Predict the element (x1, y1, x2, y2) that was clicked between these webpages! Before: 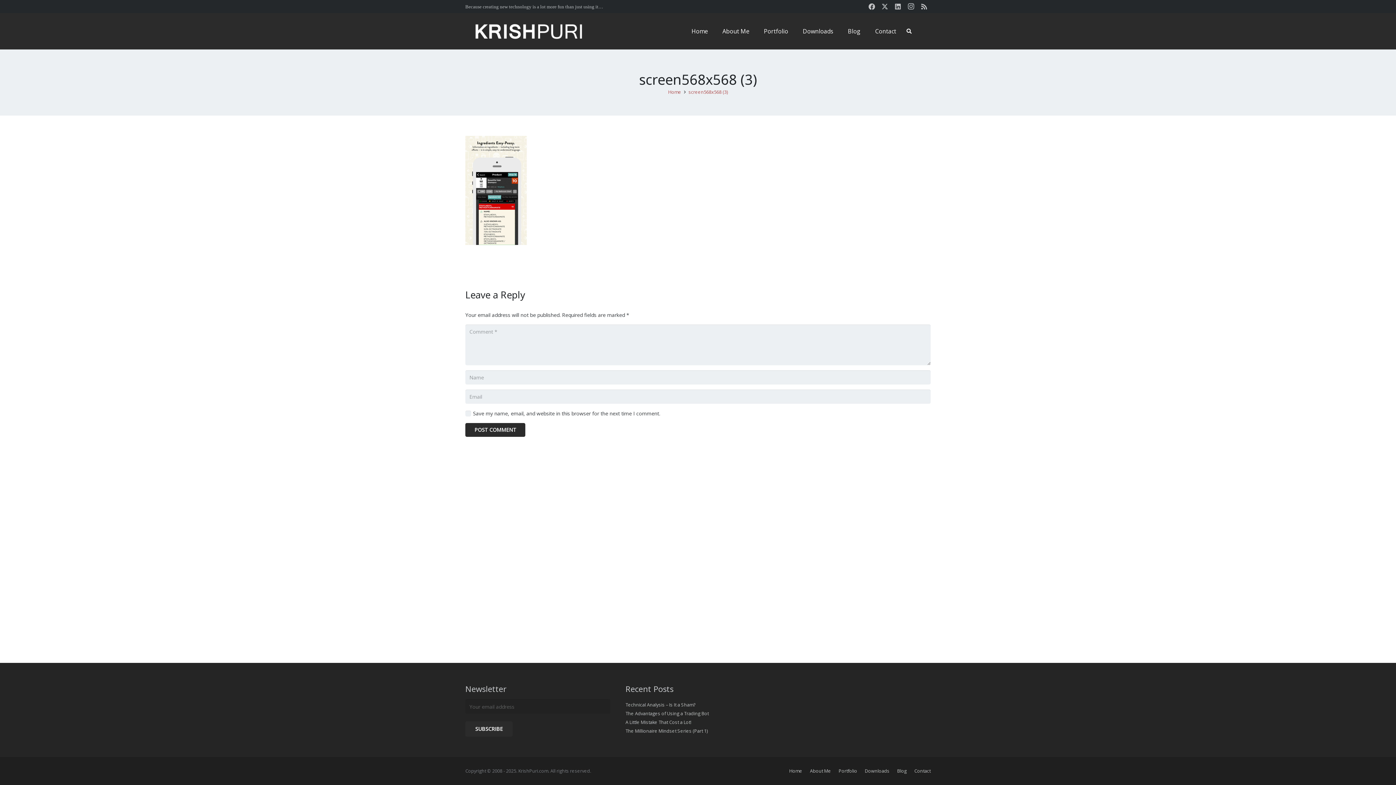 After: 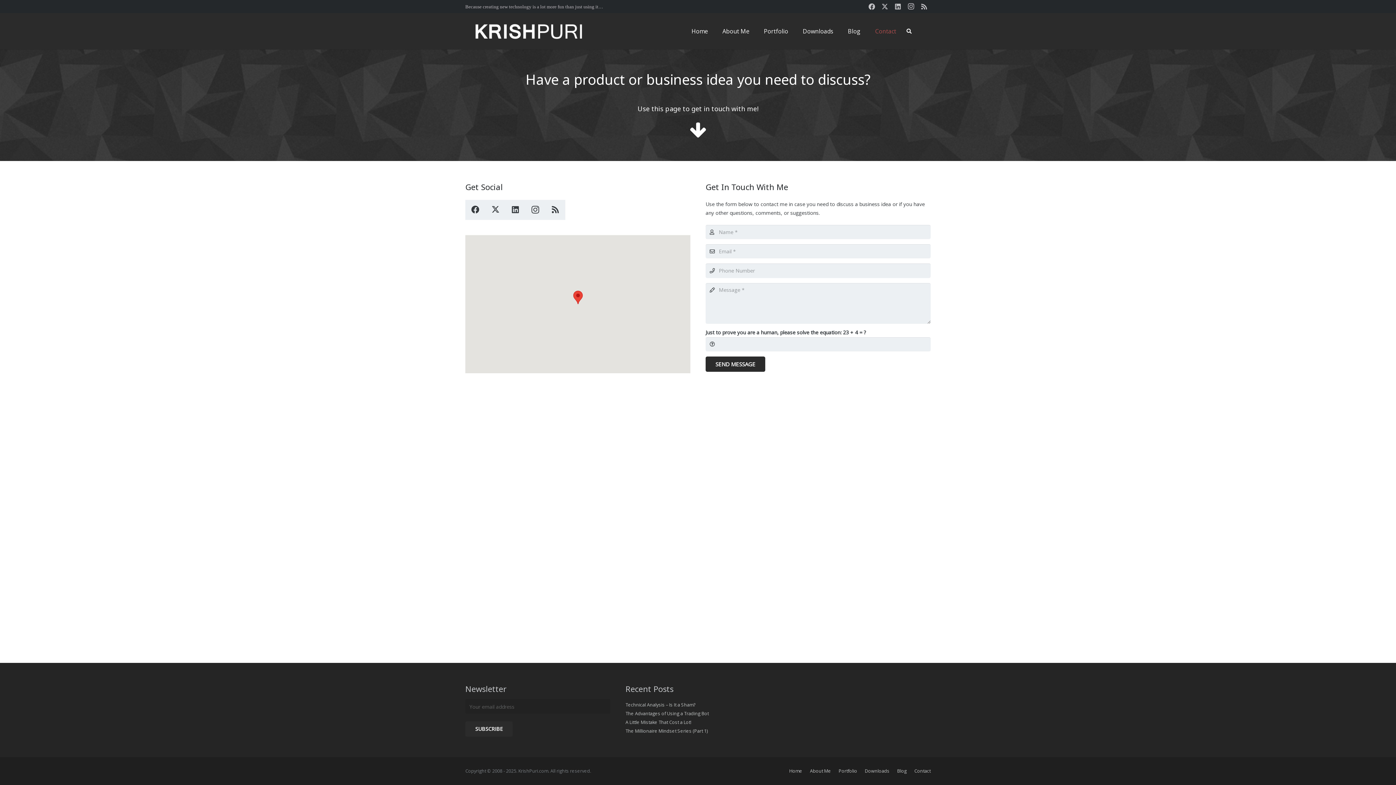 Action: label: Contact bbox: (868, 13, 903, 49)